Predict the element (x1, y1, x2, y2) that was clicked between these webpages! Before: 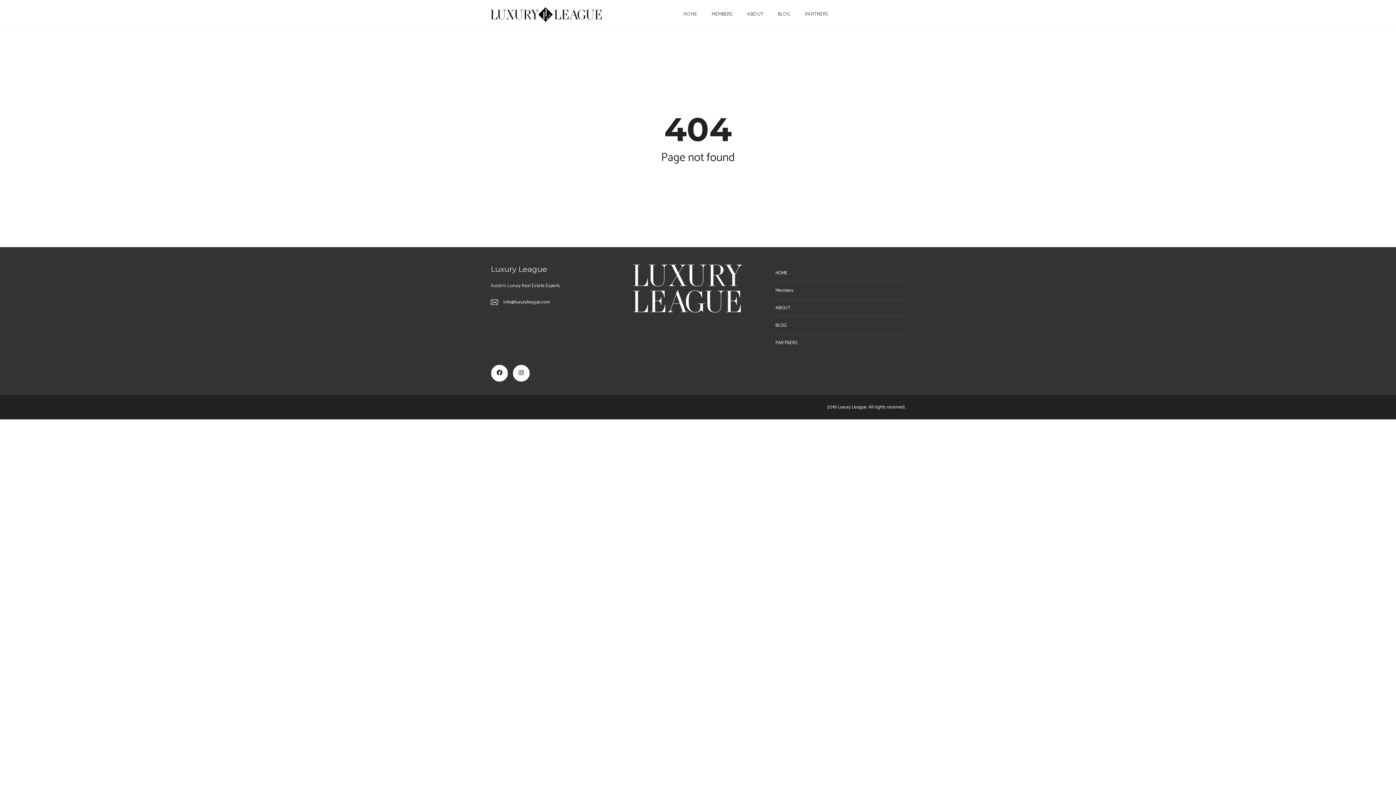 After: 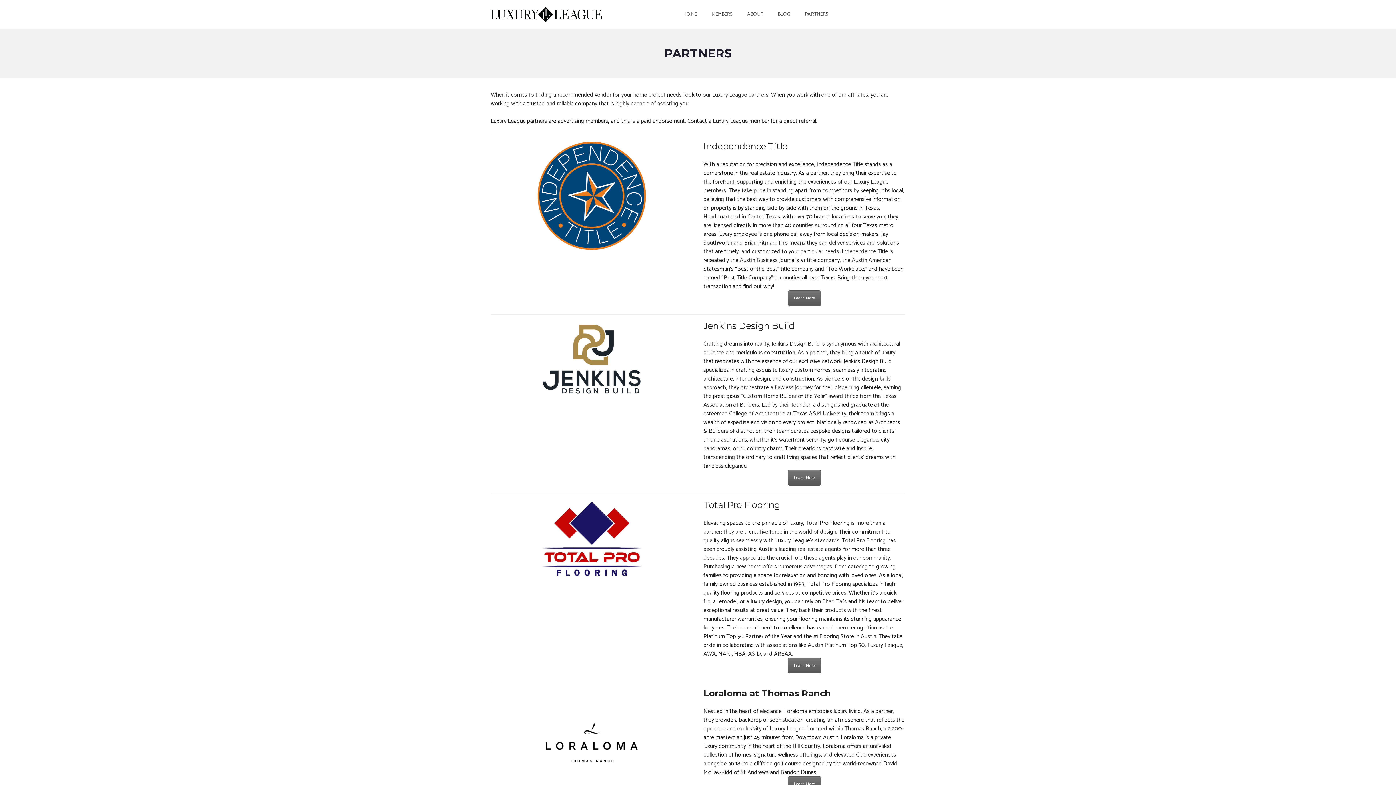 Action: bbox: (798, 0, 834, 29) label: PARTNERS